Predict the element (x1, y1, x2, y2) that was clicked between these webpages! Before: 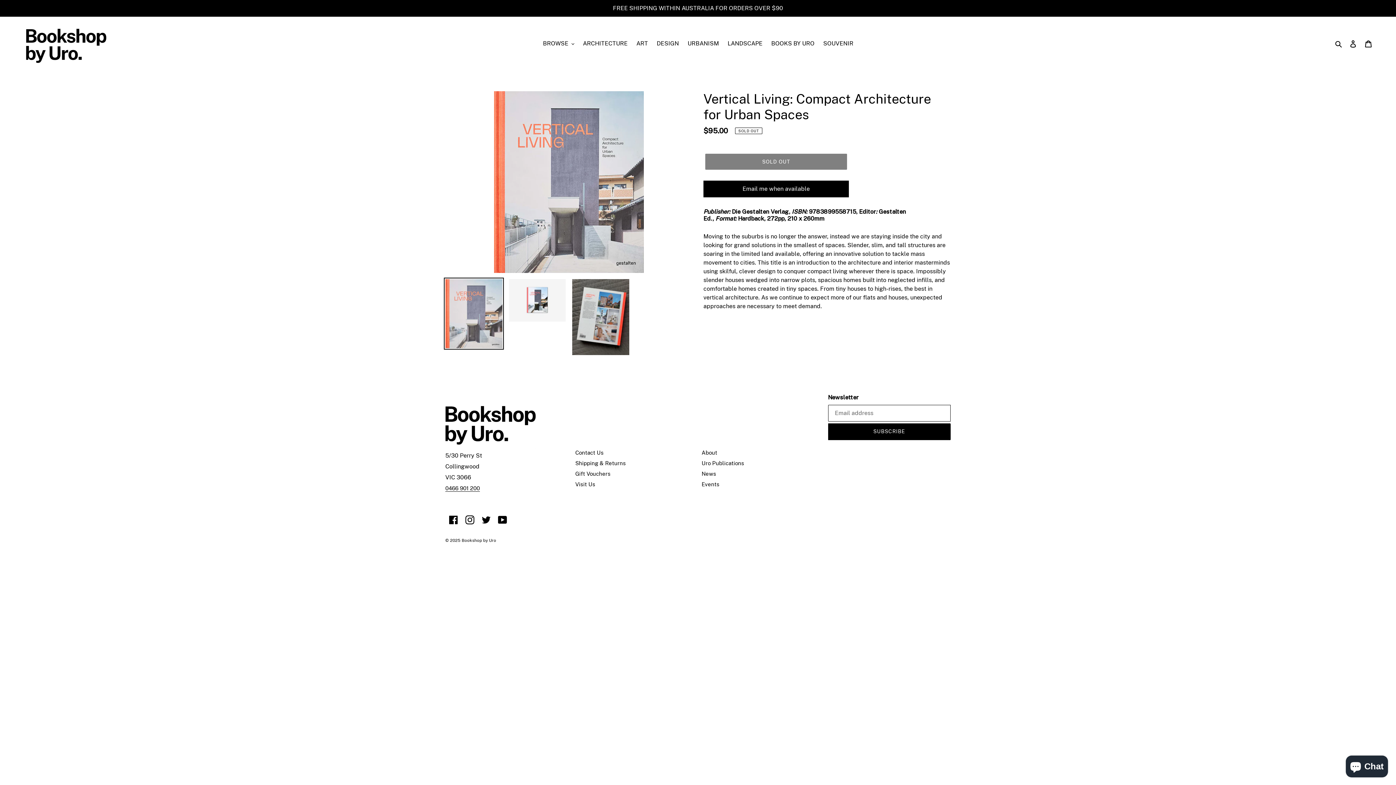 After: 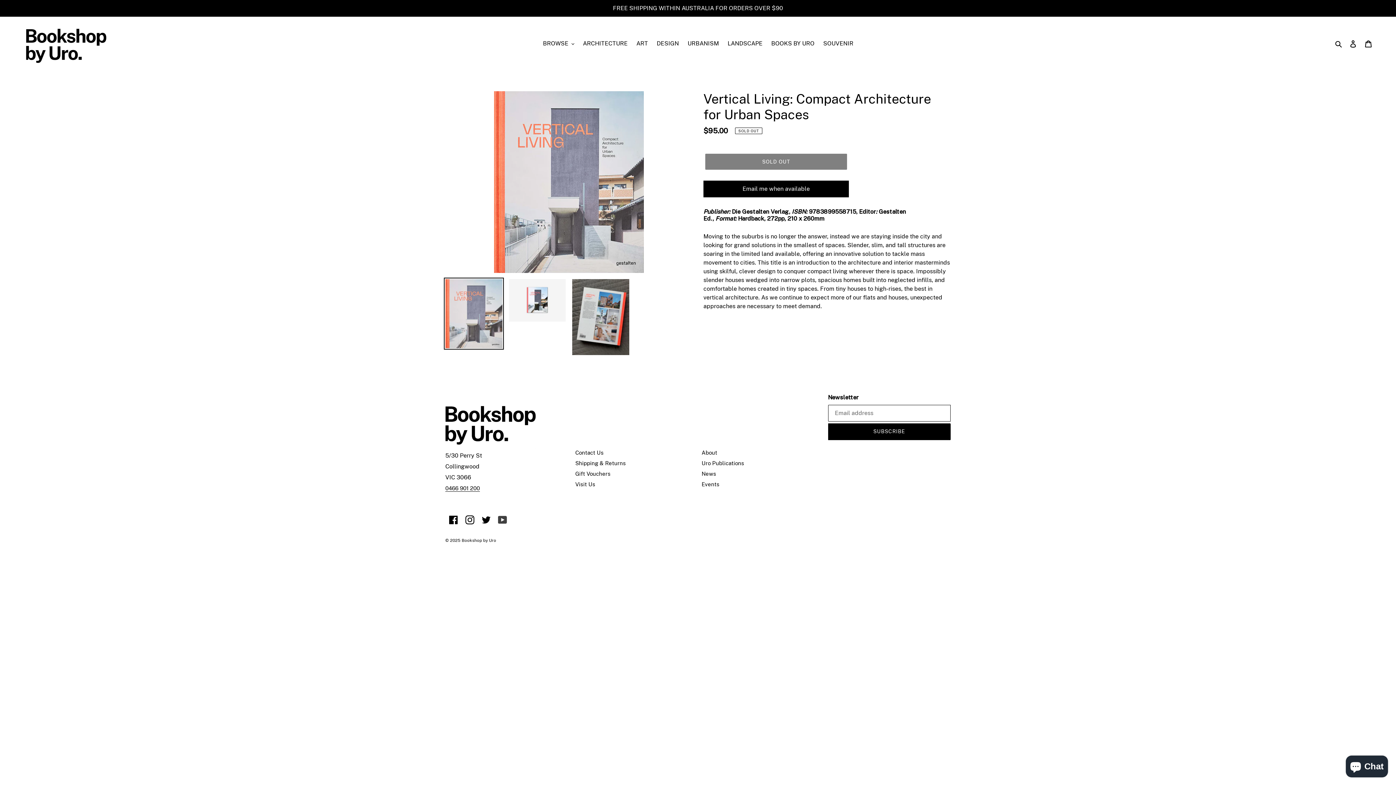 Action: label: YouTube bbox: (498, 515, 507, 524)